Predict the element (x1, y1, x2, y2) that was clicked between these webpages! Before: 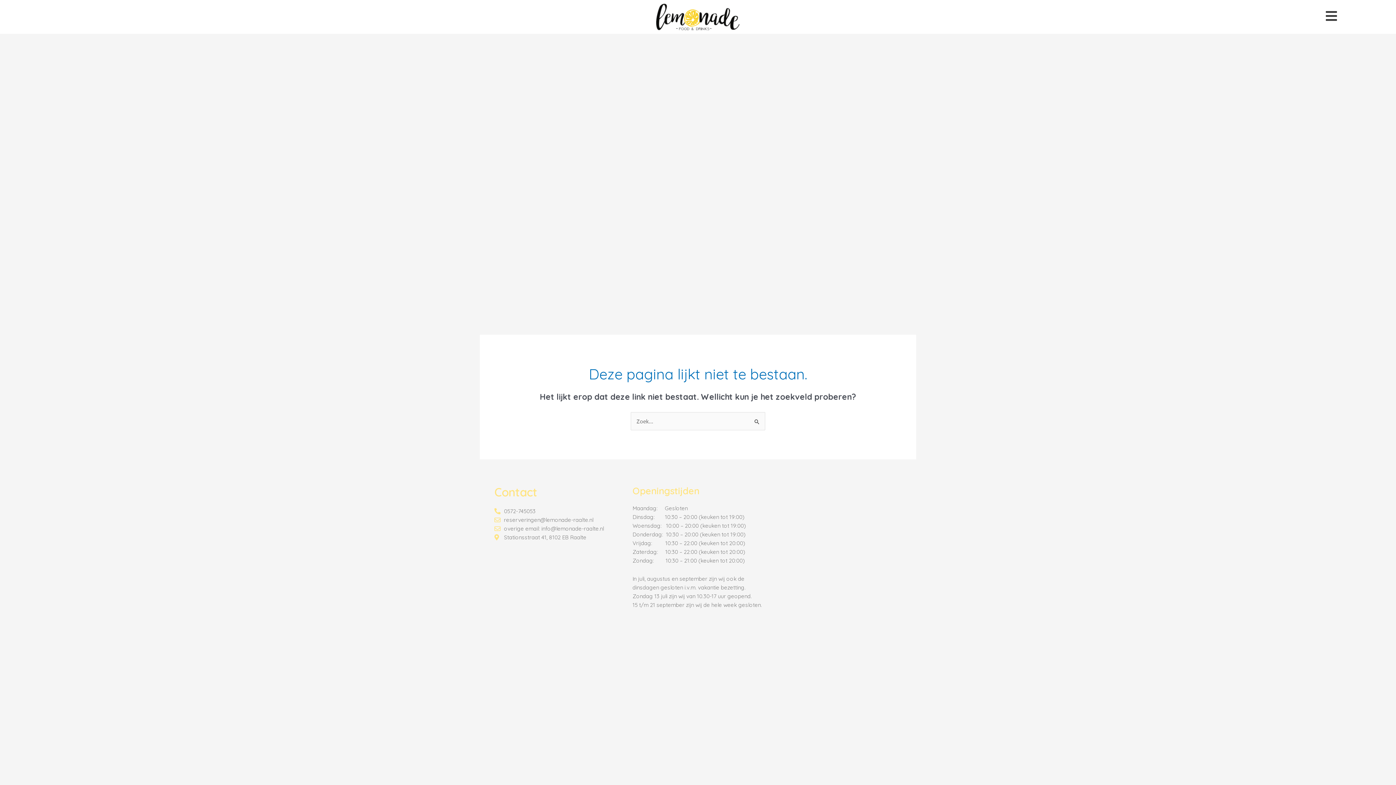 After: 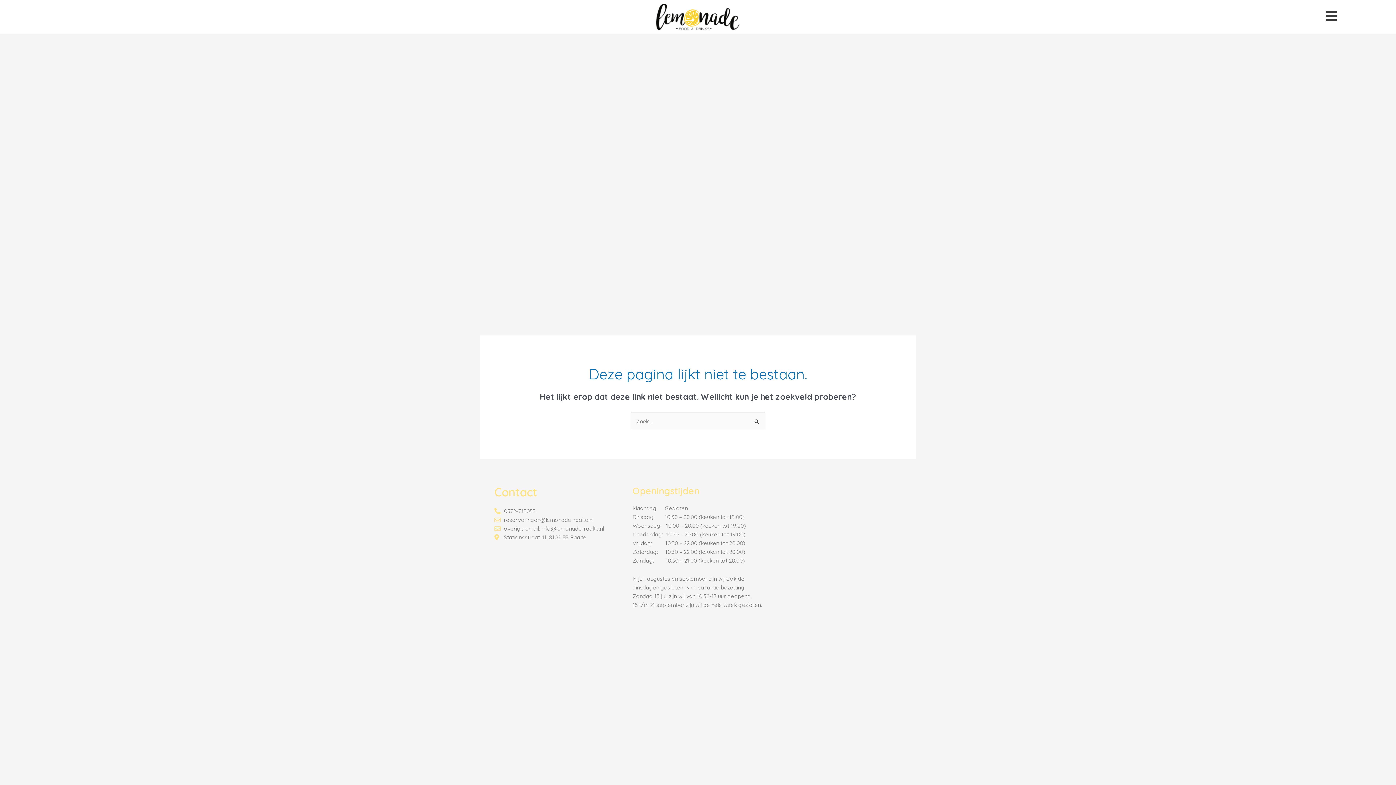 Action: label: 0572-745053 bbox: (494, 507, 625, 515)